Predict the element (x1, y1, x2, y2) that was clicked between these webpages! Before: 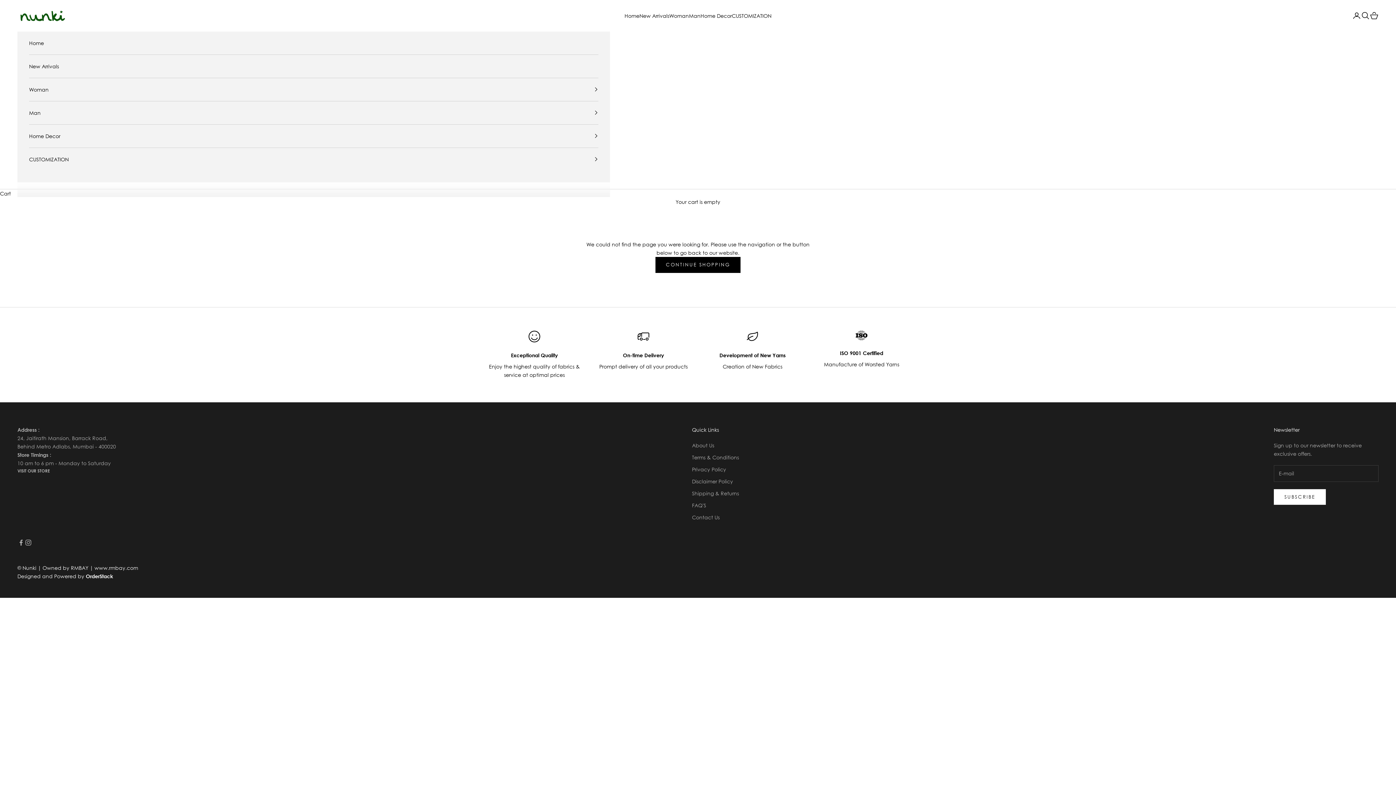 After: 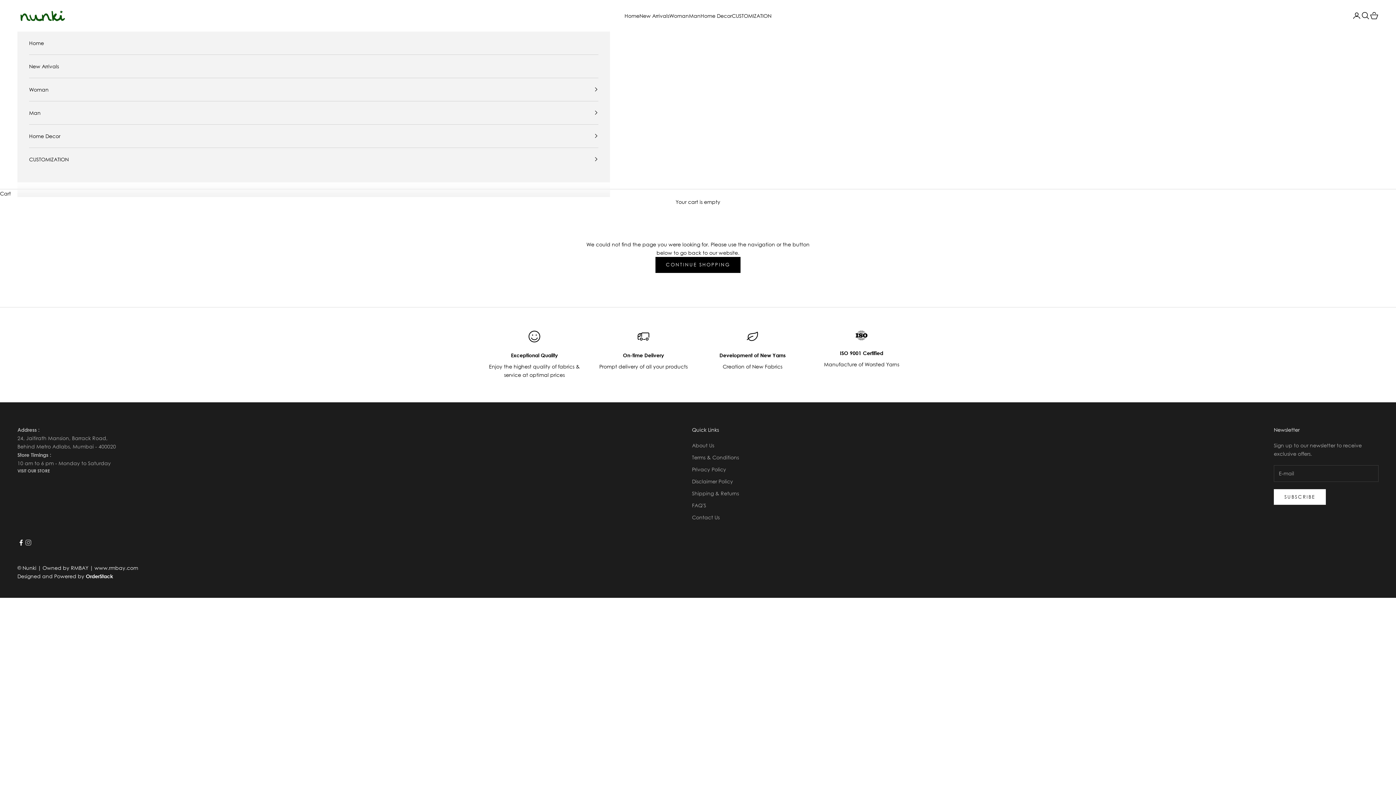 Action: label: Follow on Facebook bbox: (17, 539, 24, 546)